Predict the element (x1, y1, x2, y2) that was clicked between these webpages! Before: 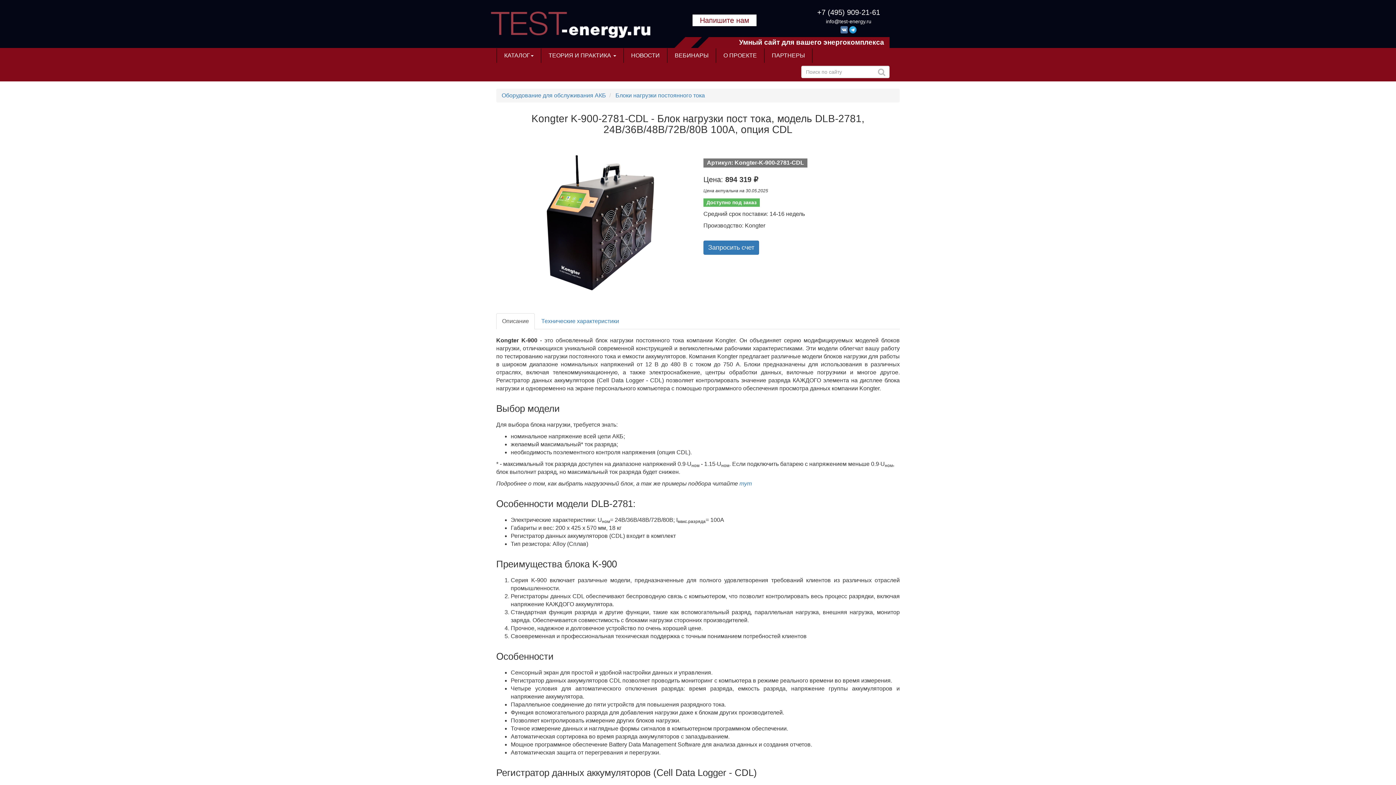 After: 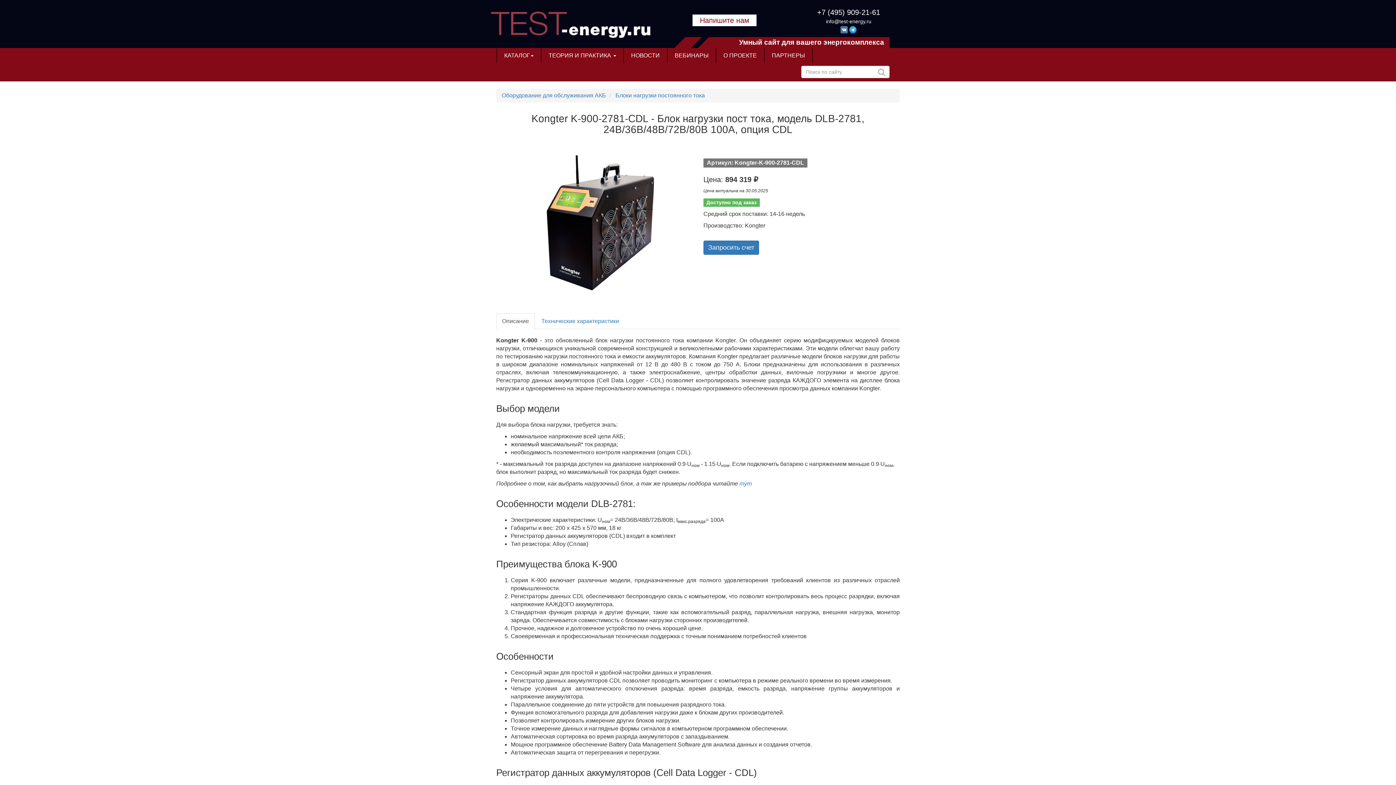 Action: bbox: (817, 8, 880, 16) label: +7 (495) 909-21-61